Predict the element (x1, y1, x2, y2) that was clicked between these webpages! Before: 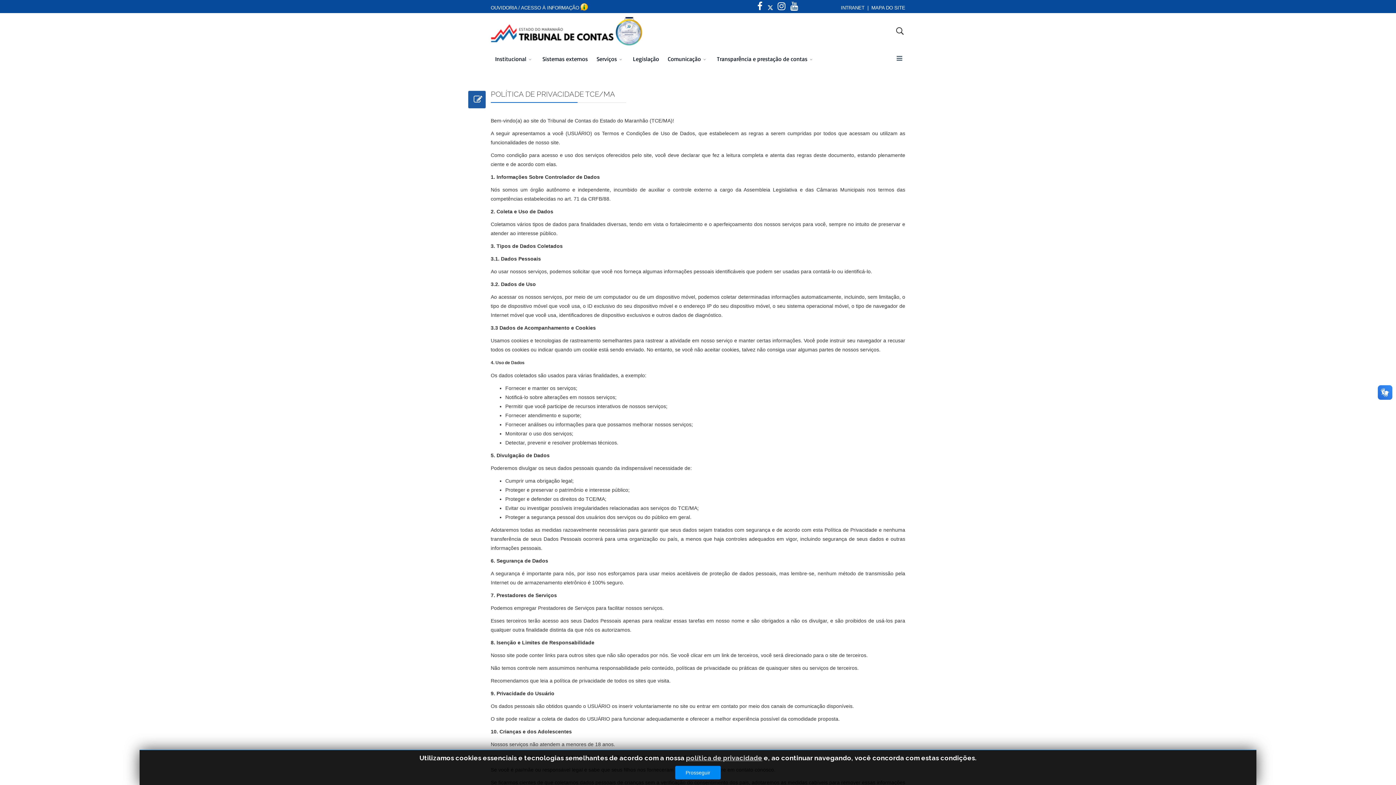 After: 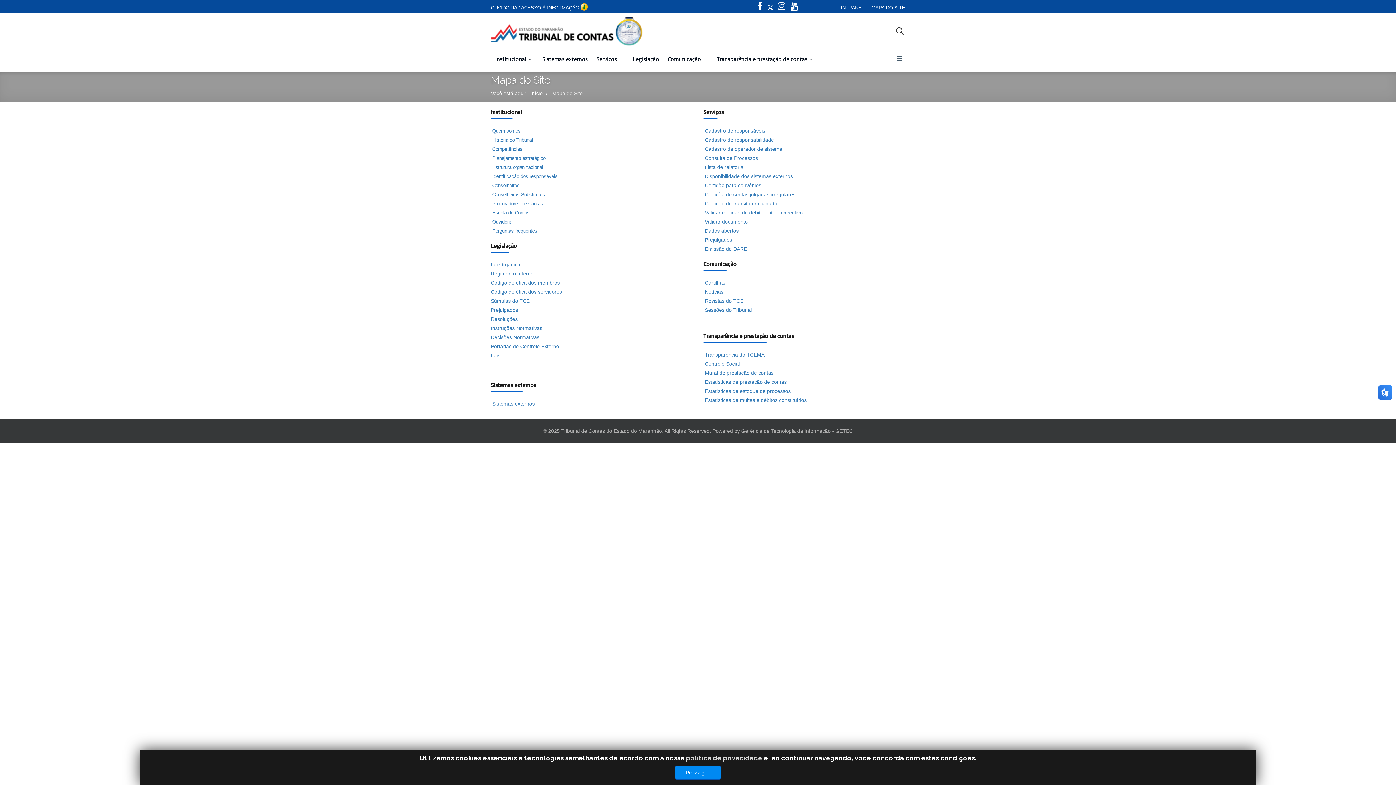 Action: bbox: (871, 5, 905, 10) label: MAPA DO SITE